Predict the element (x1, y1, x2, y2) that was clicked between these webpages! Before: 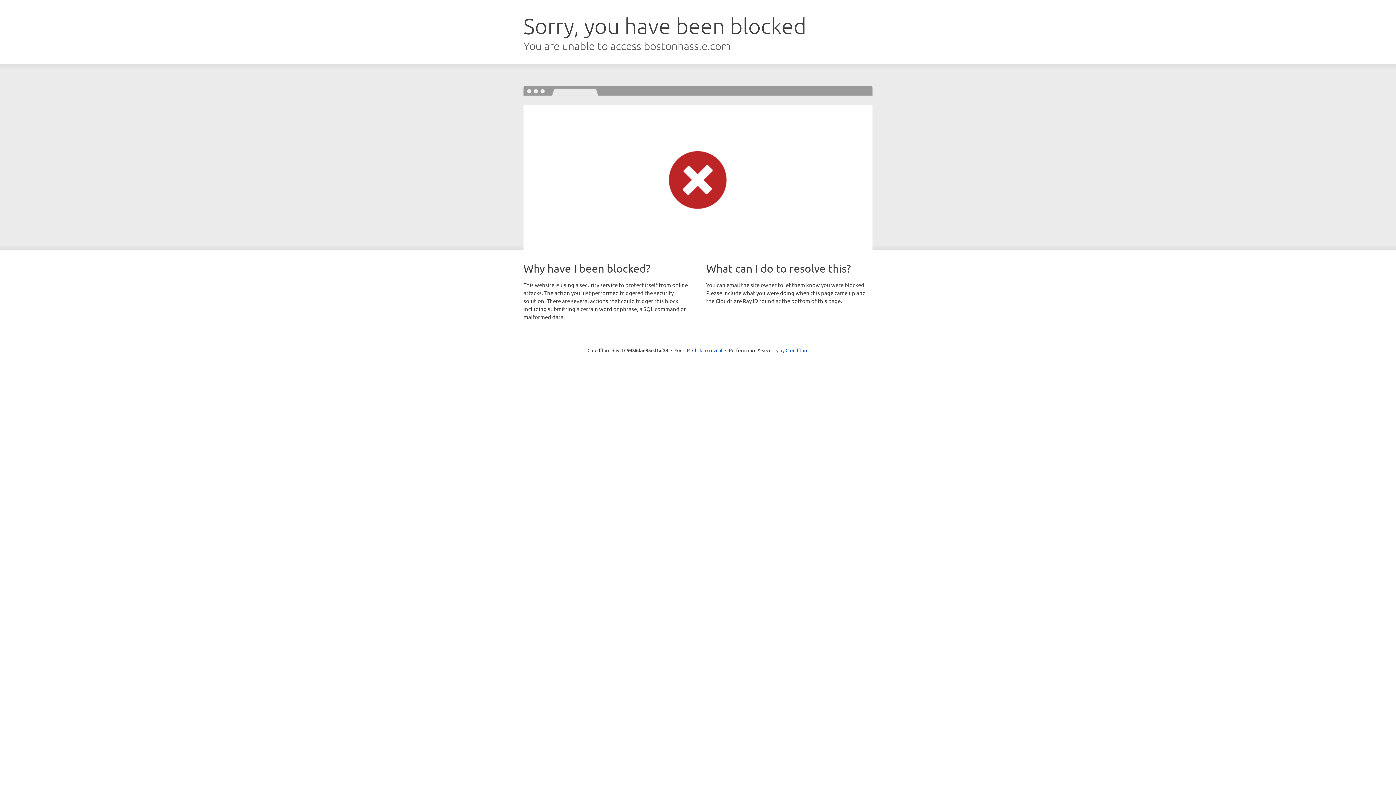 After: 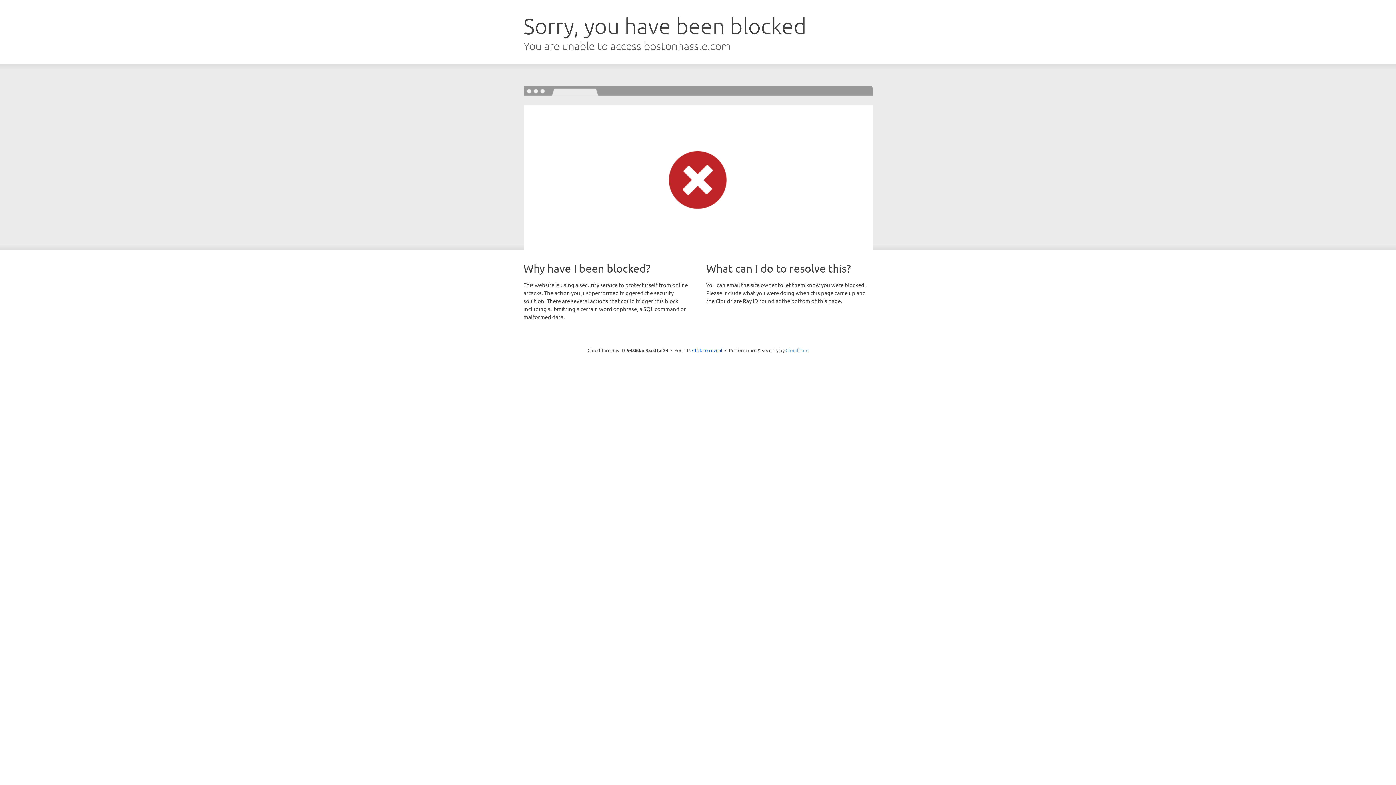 Action: bbox: (785, 347, 808, 353) label: Cloudflare